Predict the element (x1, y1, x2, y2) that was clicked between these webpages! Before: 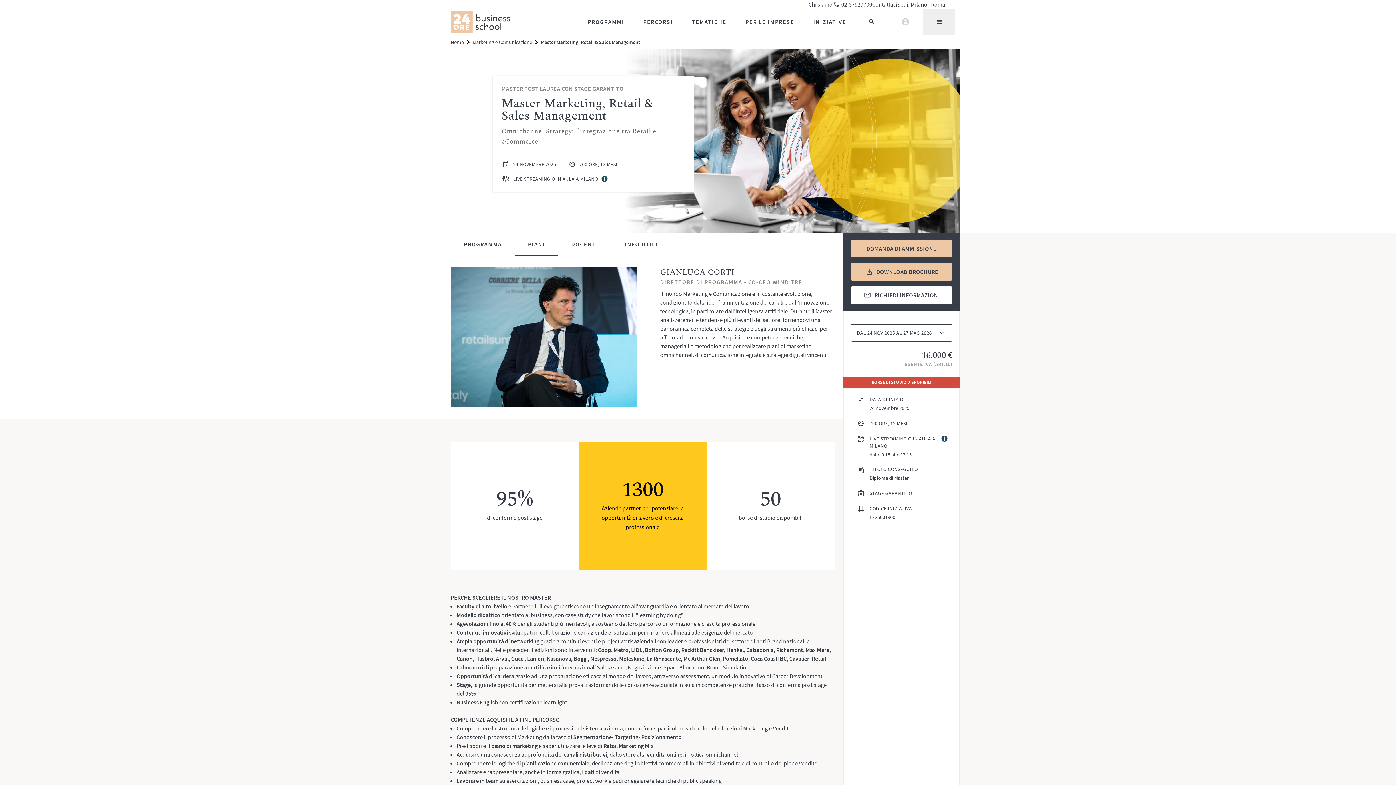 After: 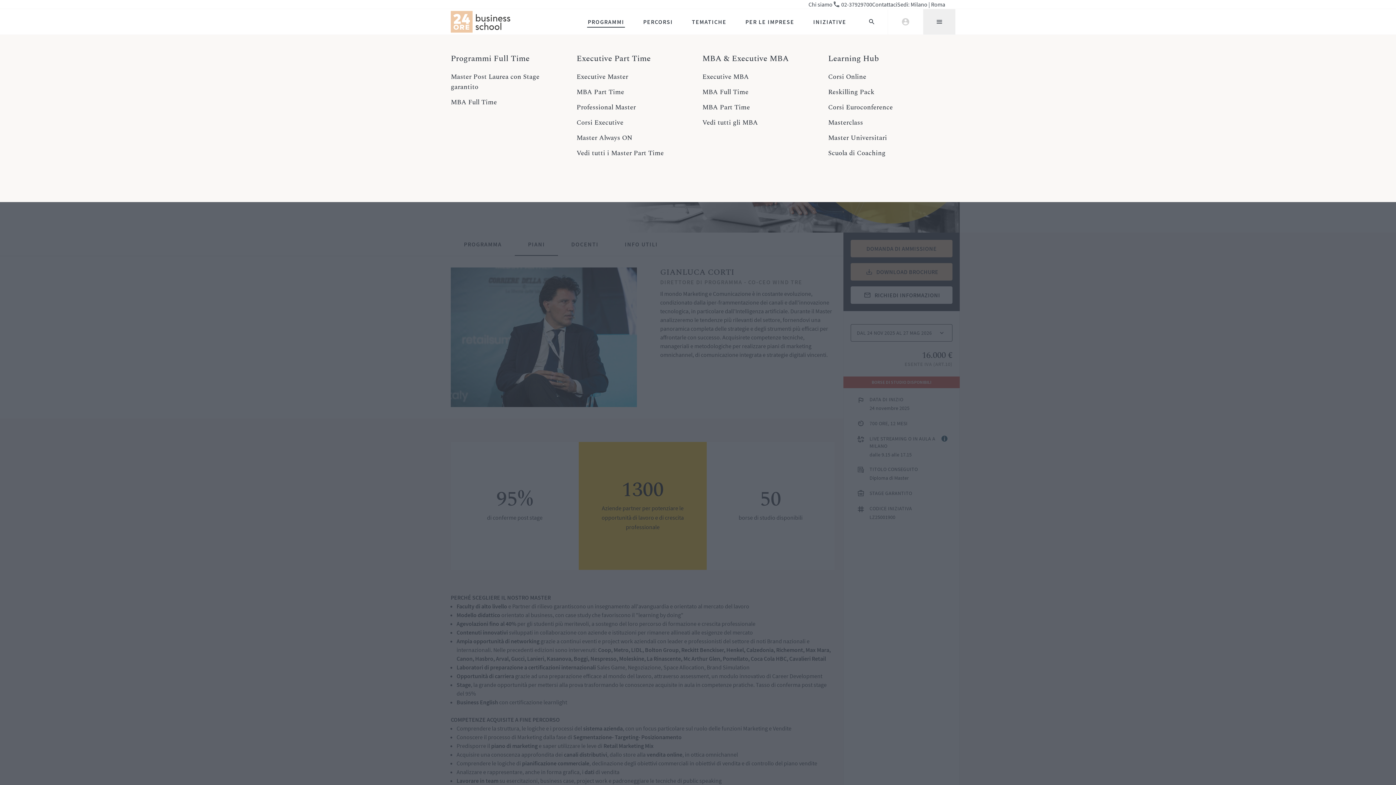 Action: label: PROGRAMMI bbox: (587, 16, 625, 27)